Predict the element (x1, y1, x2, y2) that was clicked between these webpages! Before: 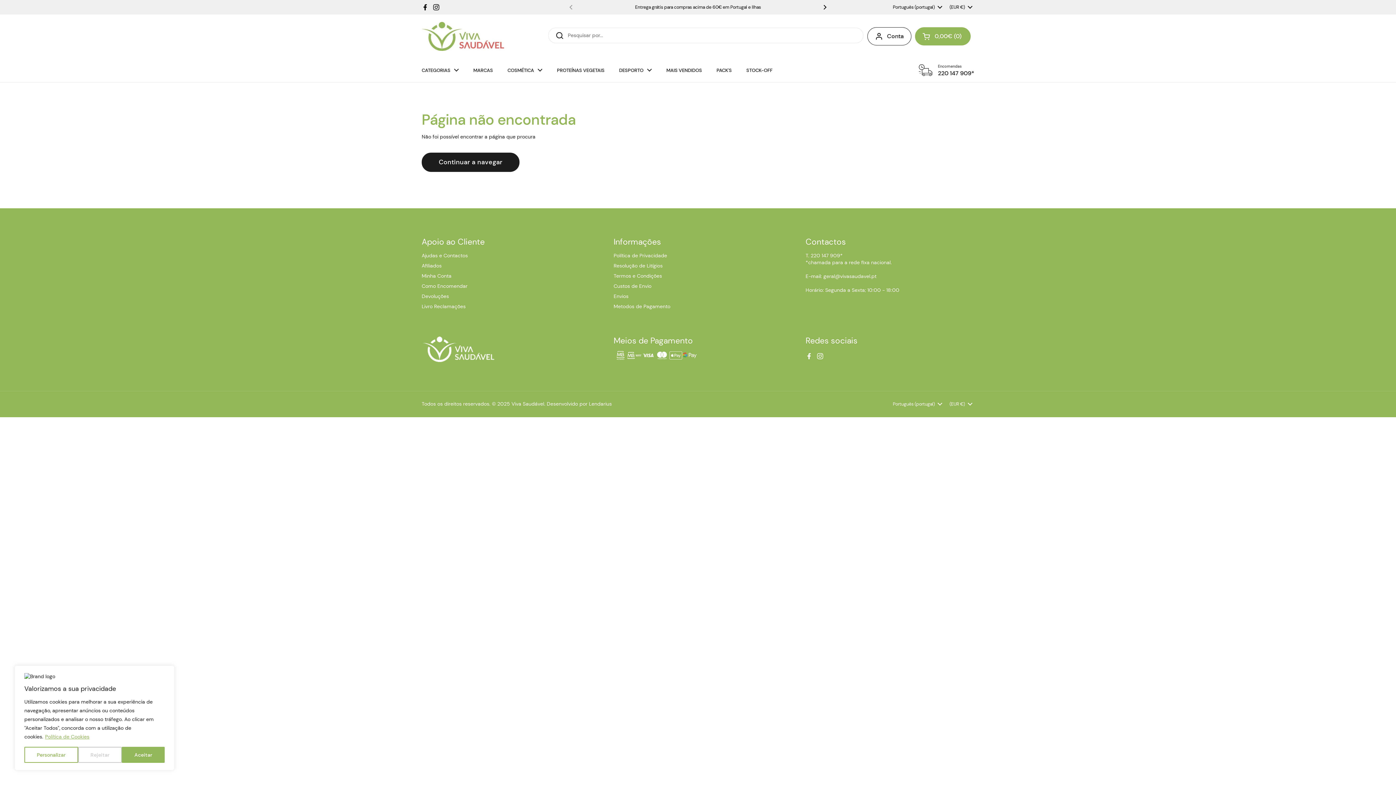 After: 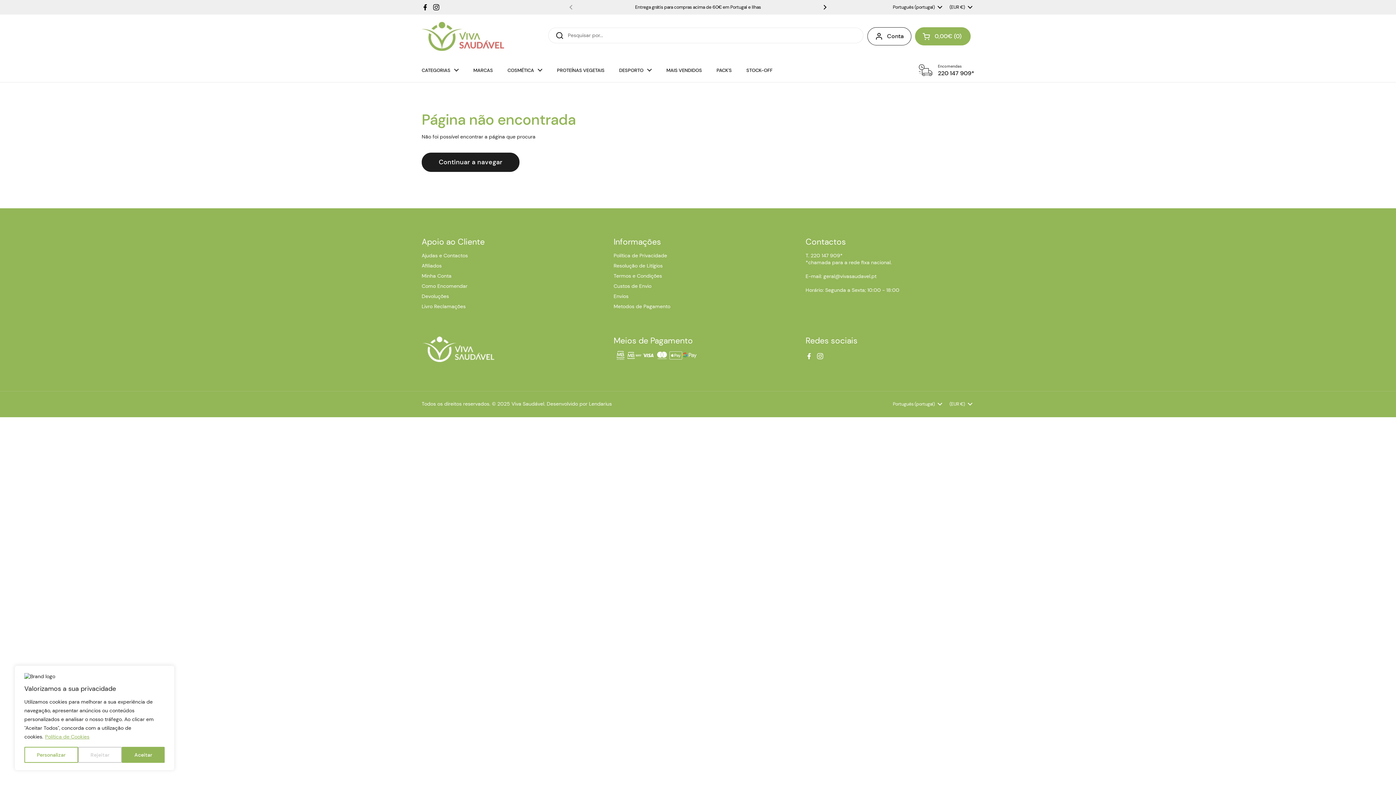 Action: label: Entrega grátis para compras acima de 60€ em Portugal e Ilhas bbox: (635, 5, 761, 9)